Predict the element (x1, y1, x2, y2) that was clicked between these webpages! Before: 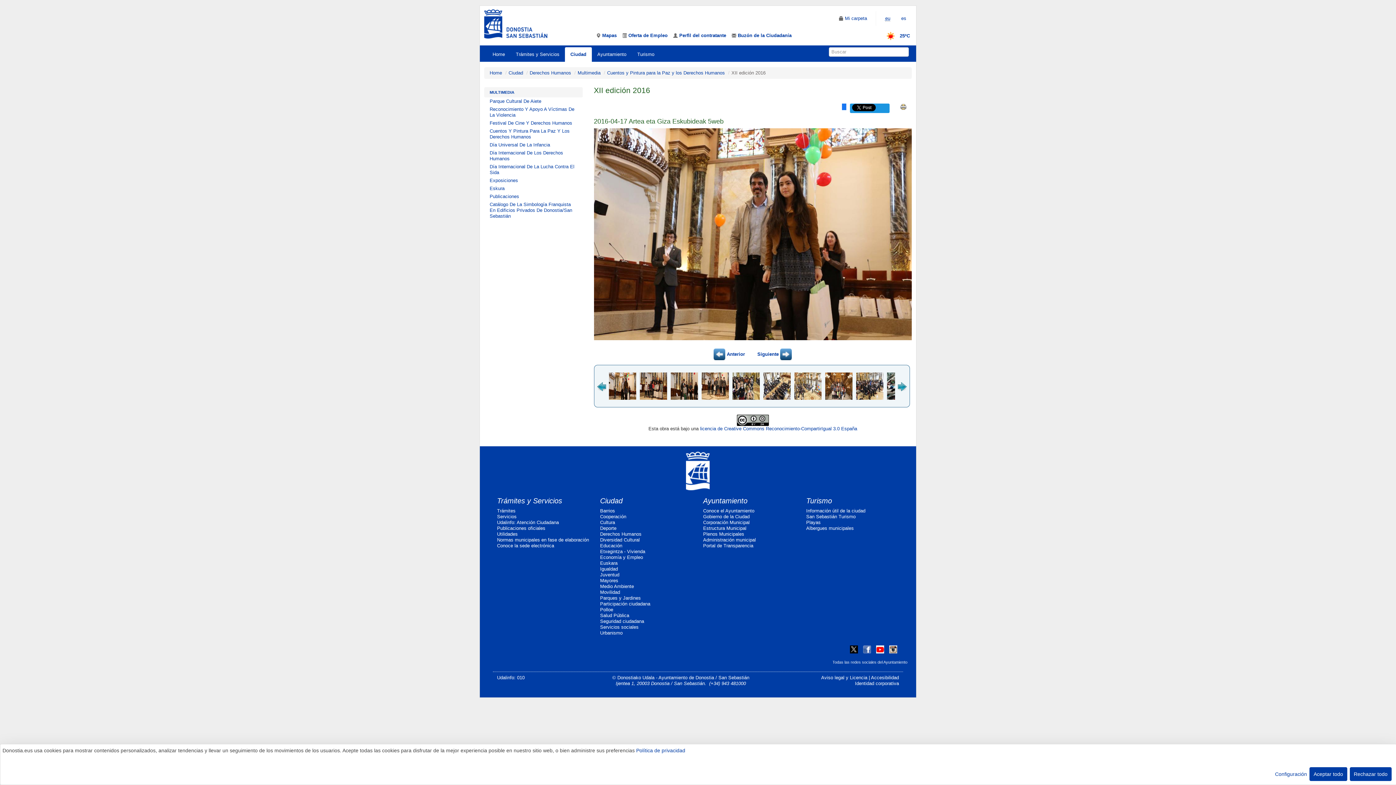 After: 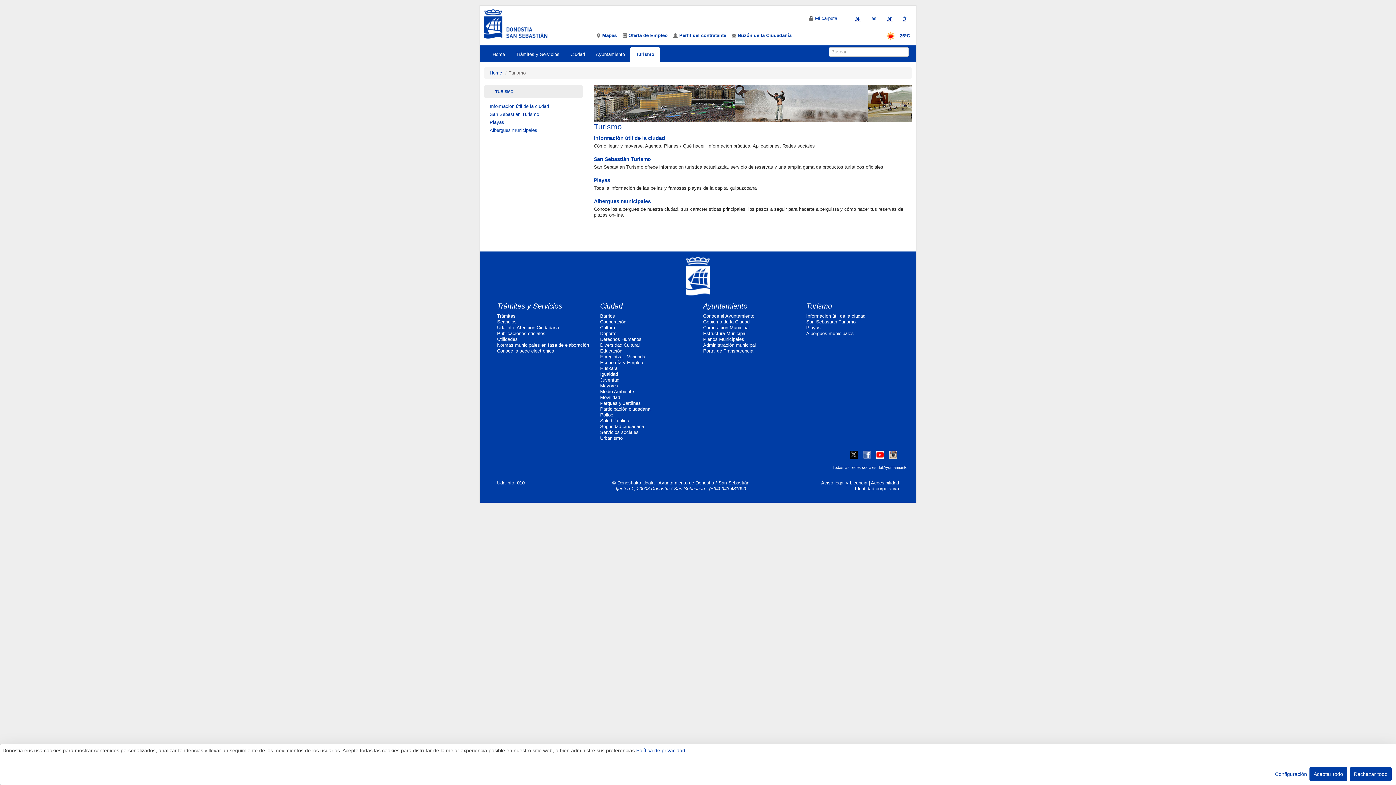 Action: label: Turismo bbox: (632, 47, 660, 61)